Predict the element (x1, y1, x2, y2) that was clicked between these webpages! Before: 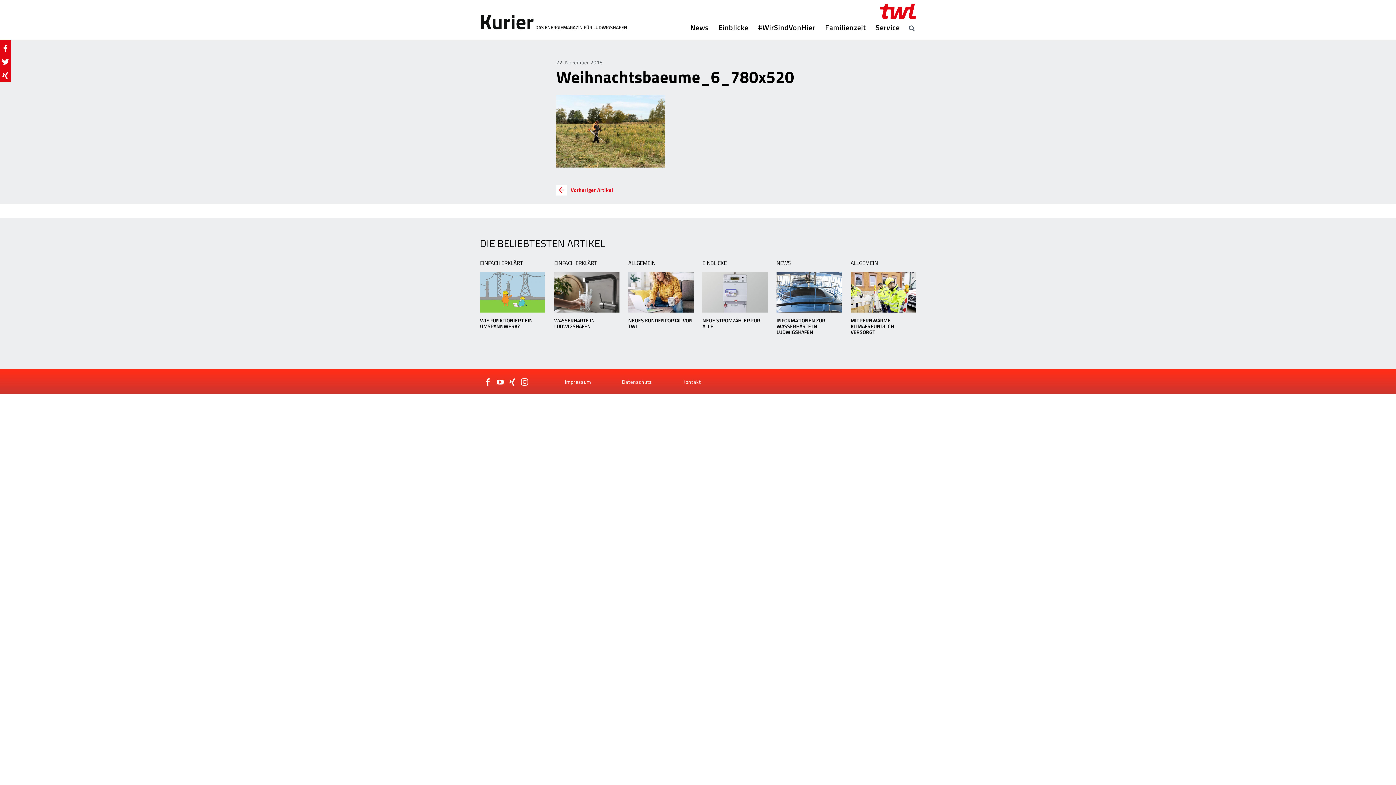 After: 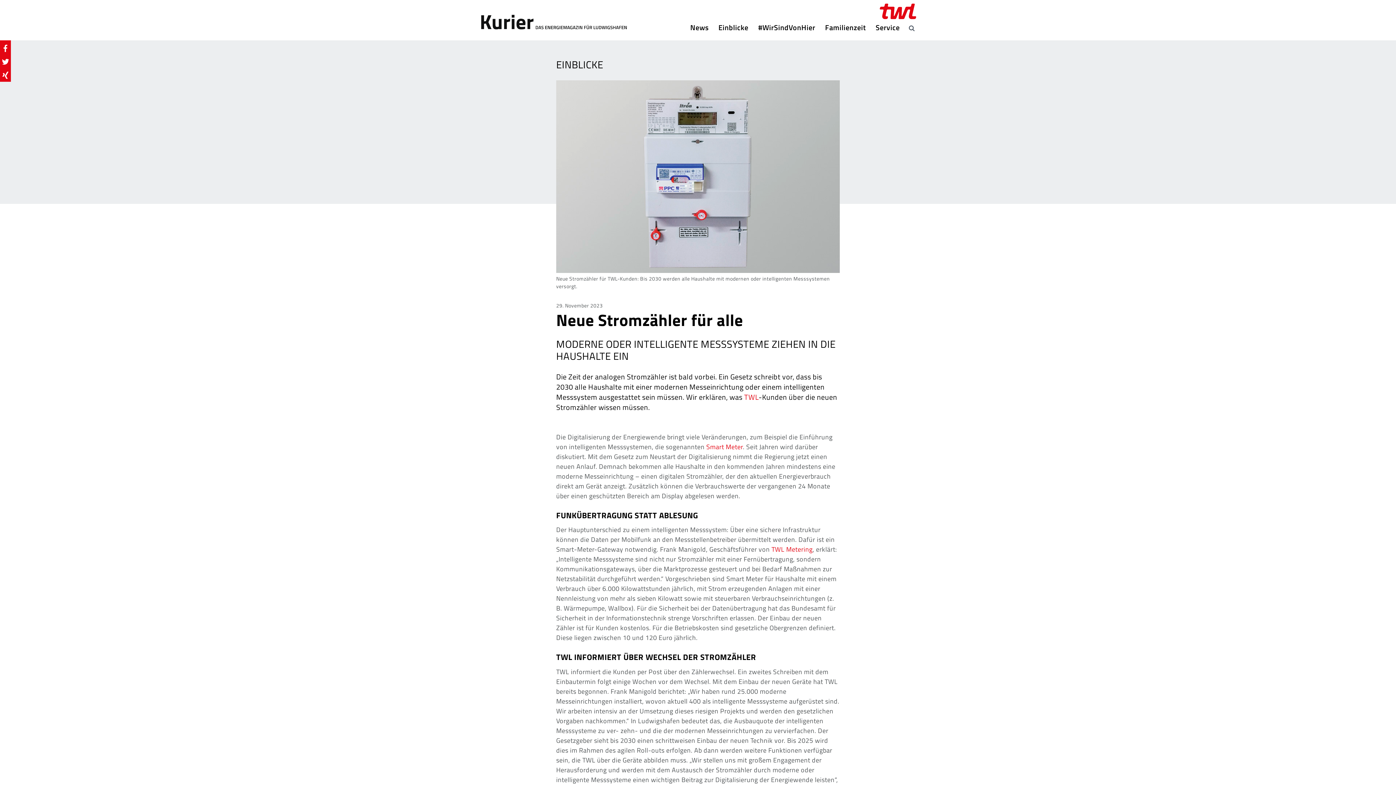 Action: label: NEUE STROMZÄHLER FÜR ALLE bbox: (702, 316, 760, 330)